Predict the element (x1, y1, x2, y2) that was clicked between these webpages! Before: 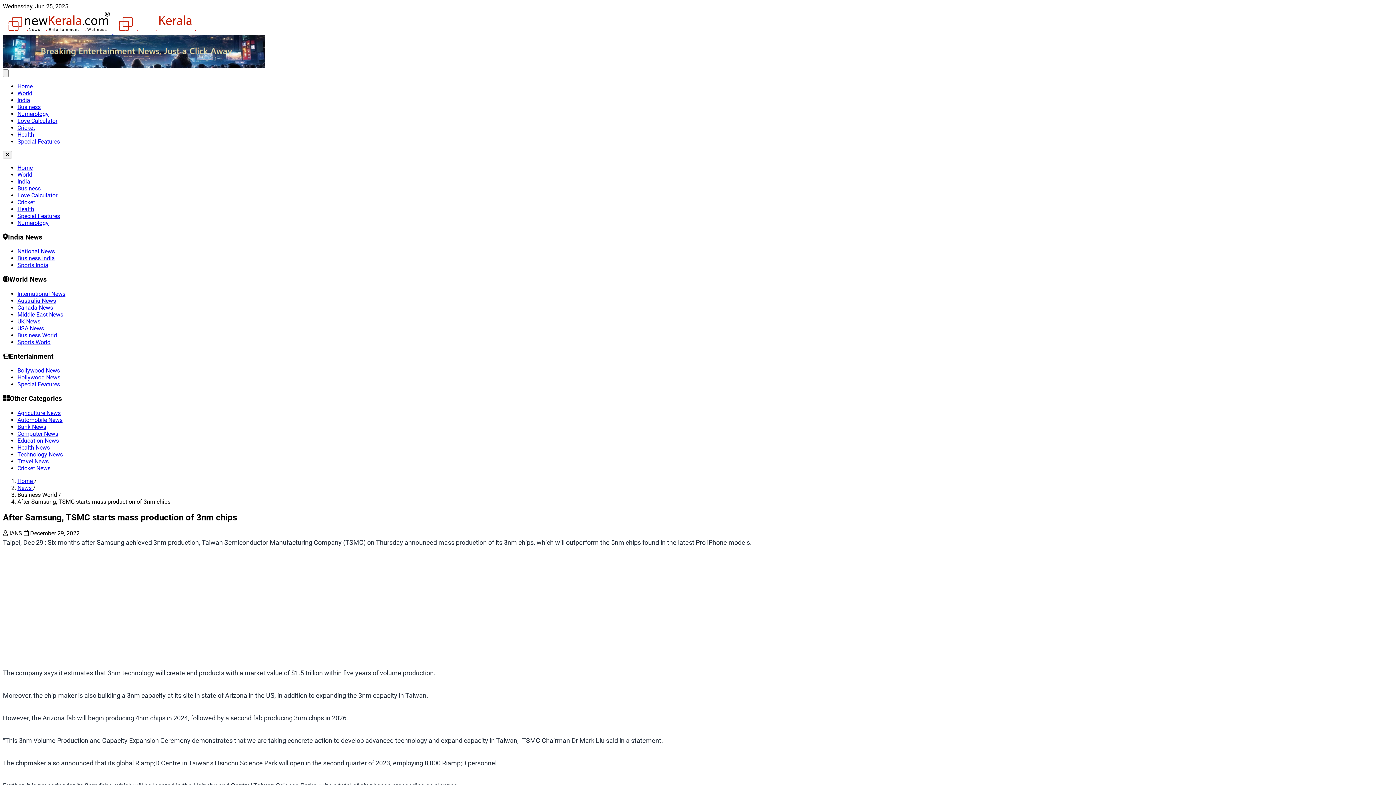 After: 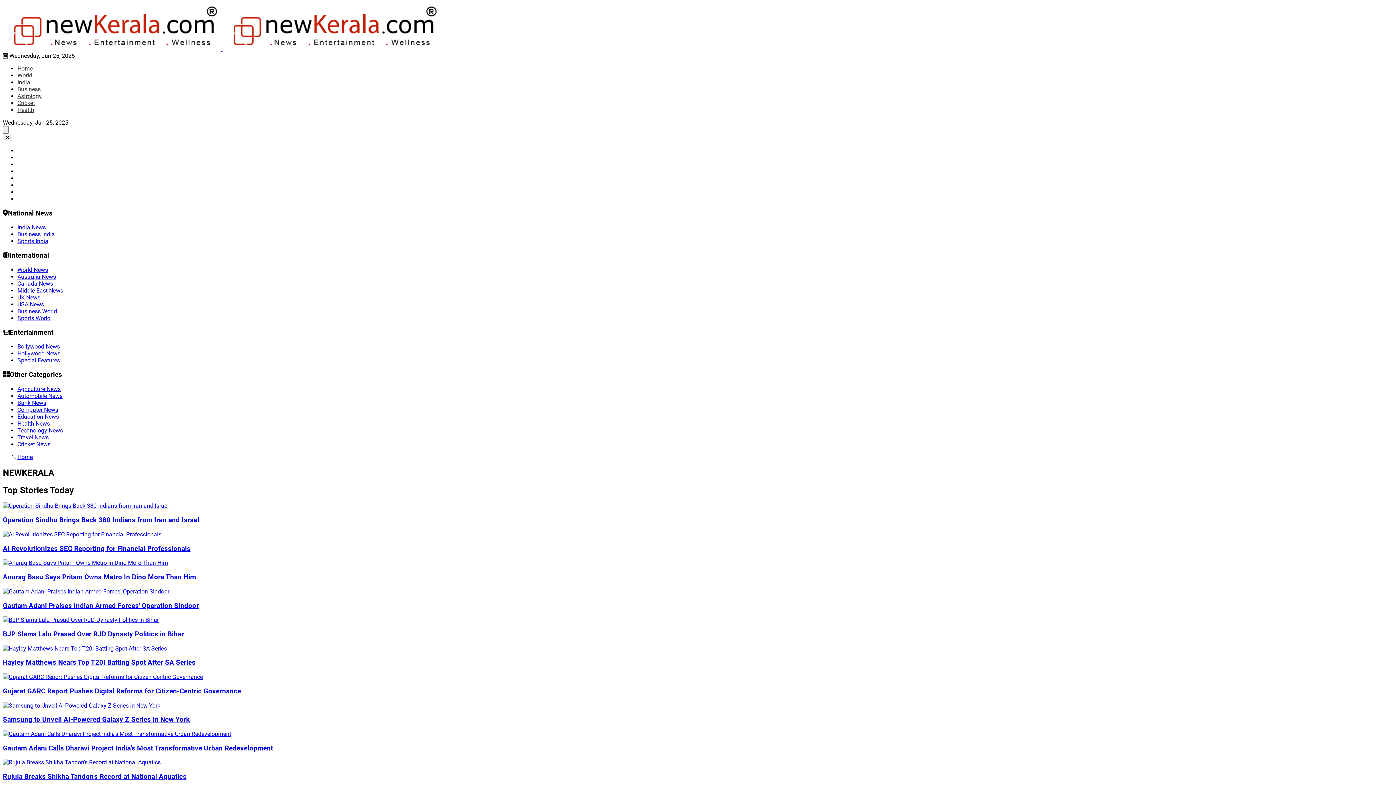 Action: bbox: (17, 82, 32, 89) label: Home